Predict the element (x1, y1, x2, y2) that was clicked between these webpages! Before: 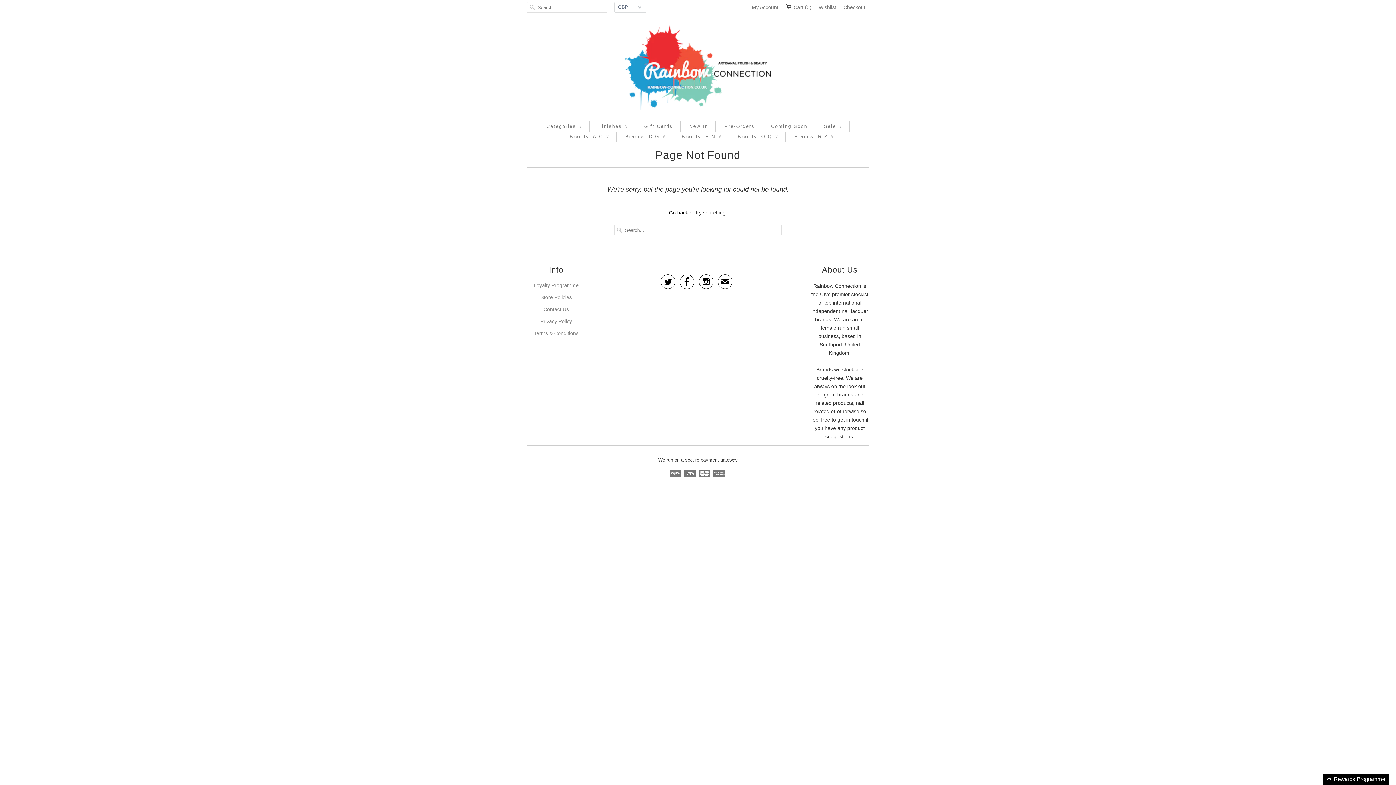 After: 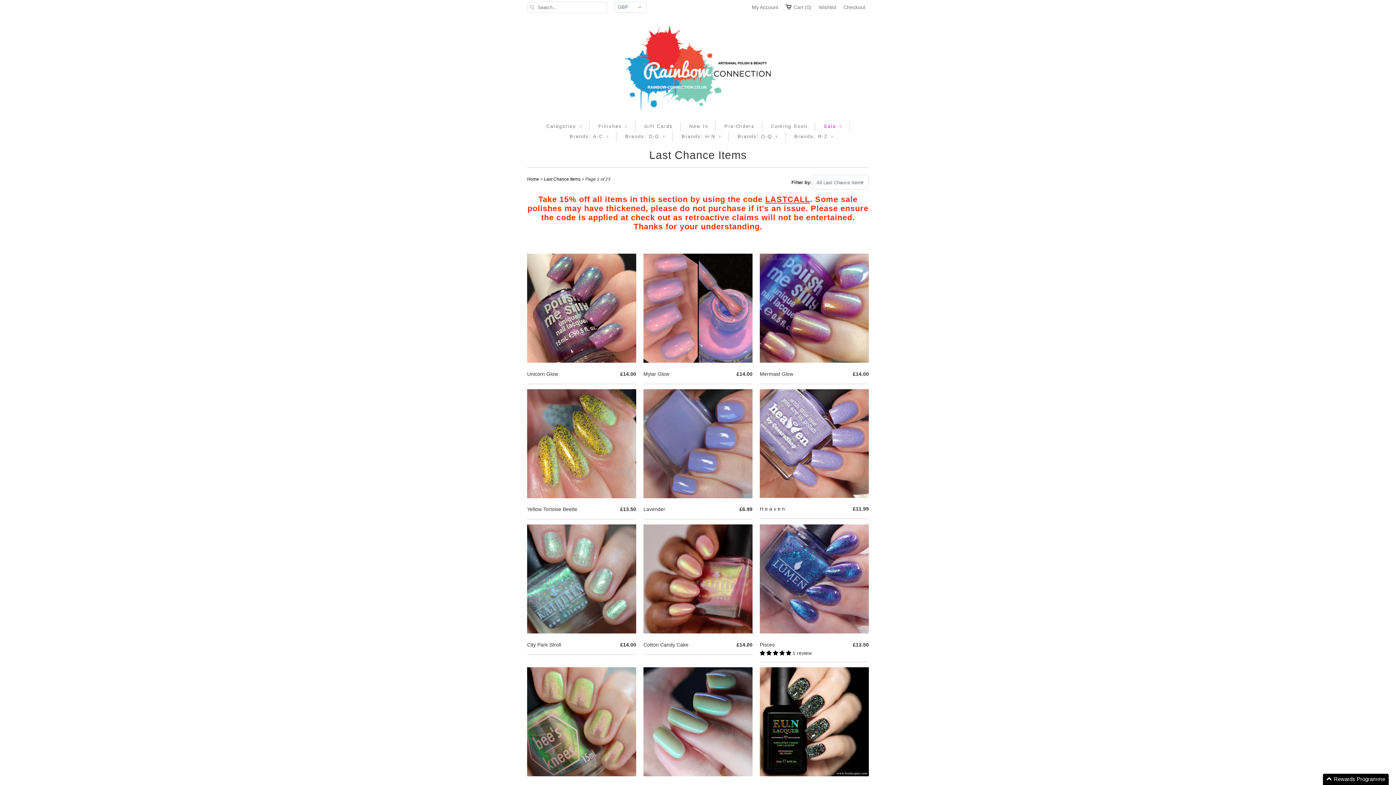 Action: label: Sale ∨ bbox: (824, 121, 842, 131)